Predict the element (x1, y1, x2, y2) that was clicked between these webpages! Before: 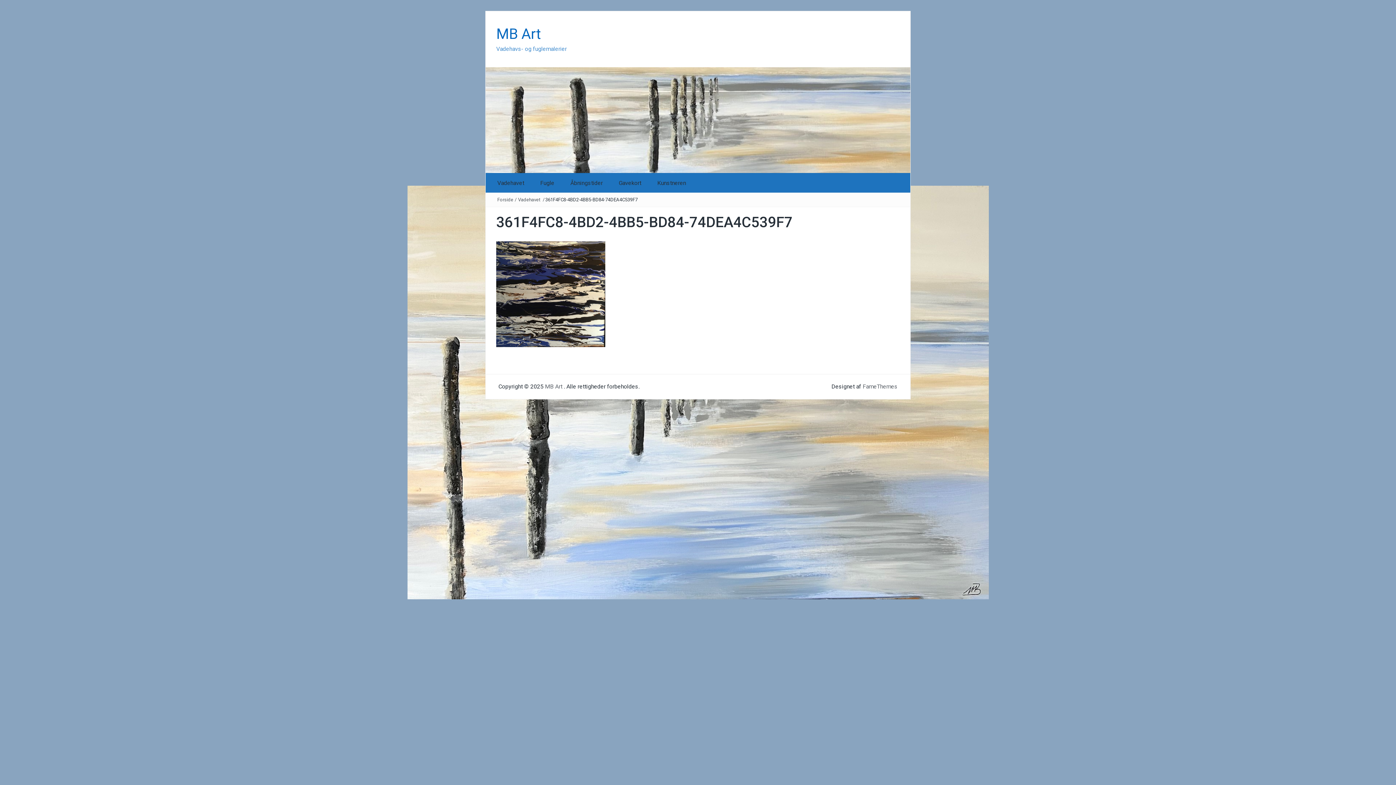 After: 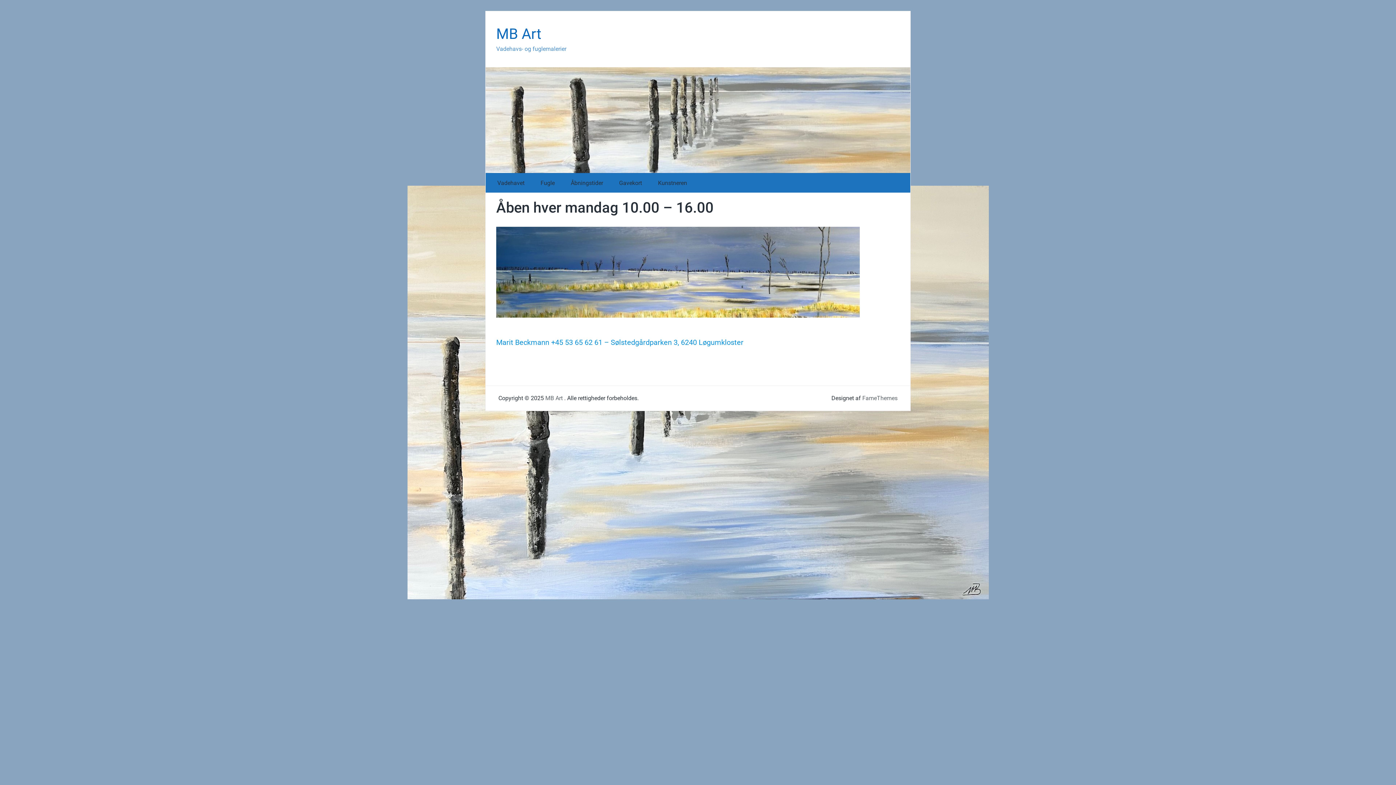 Action: bbox: (497, 197, 513, 202) label: Forside